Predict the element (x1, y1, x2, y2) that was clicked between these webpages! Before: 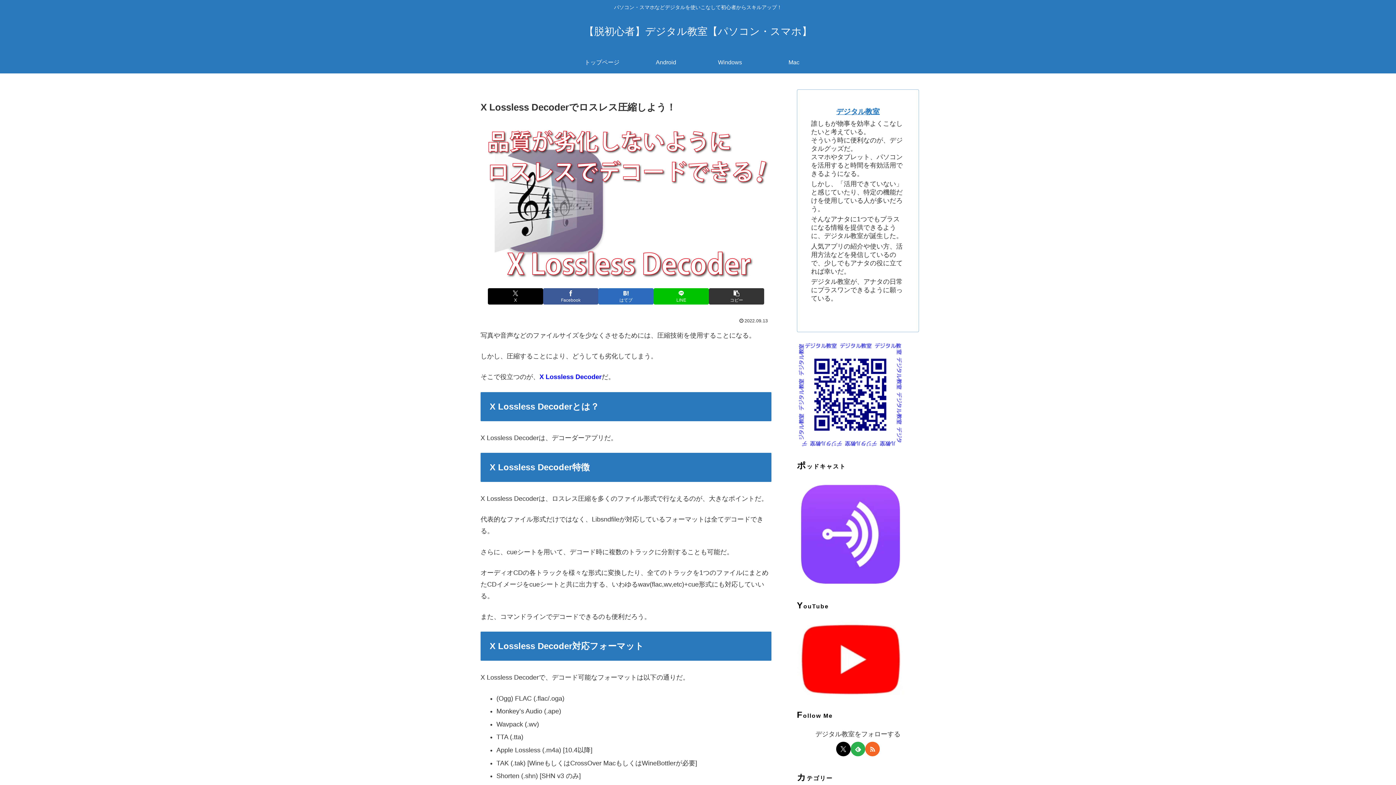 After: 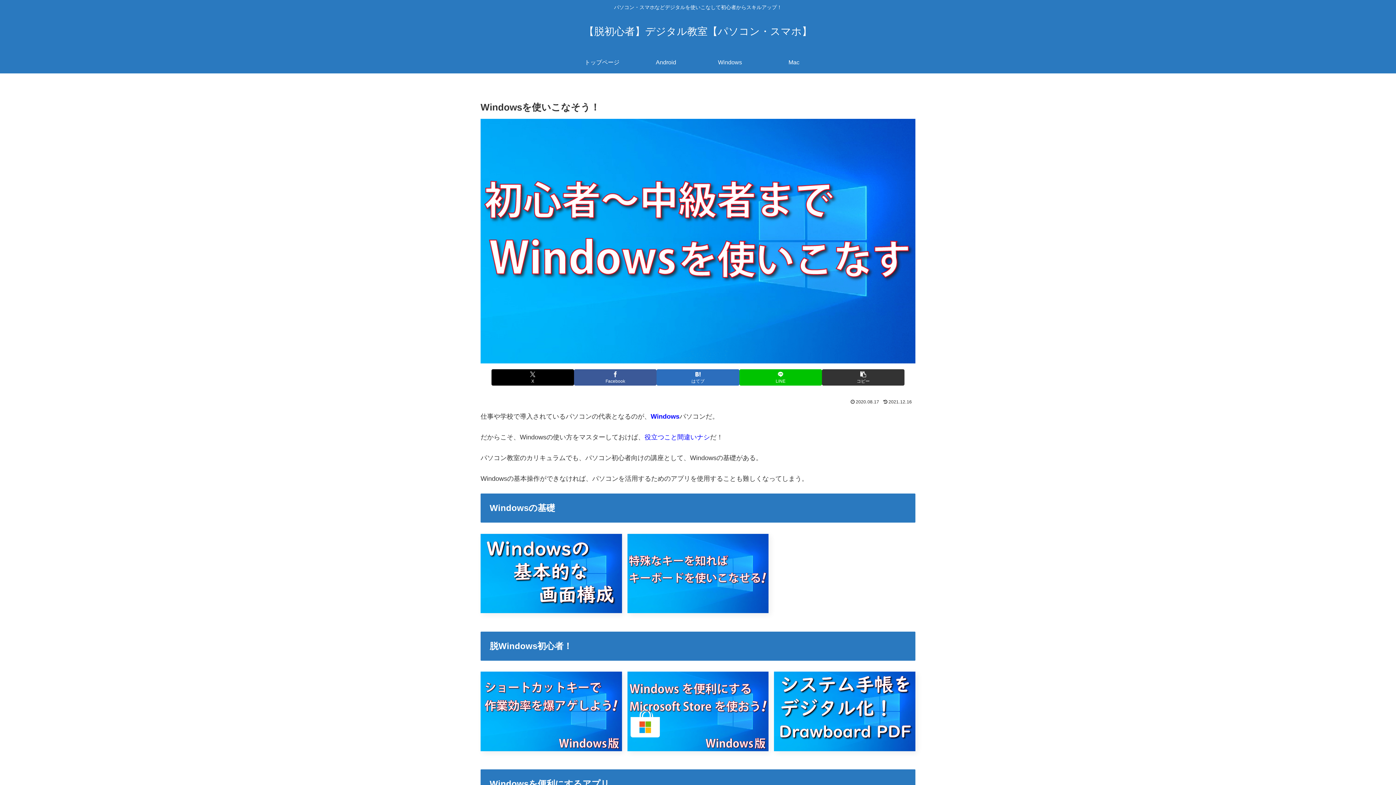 Action: bbox: (698, 51, 762, 73) label: Windows